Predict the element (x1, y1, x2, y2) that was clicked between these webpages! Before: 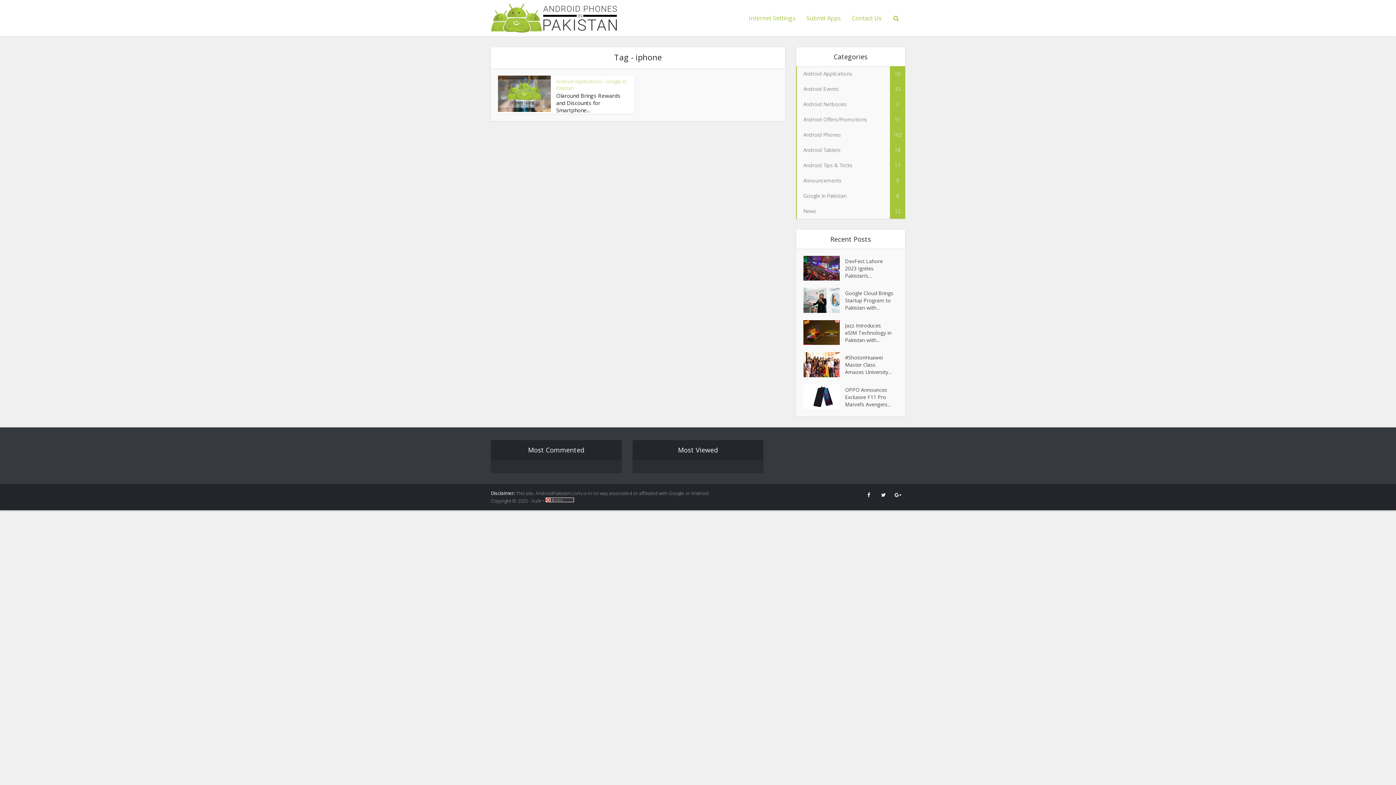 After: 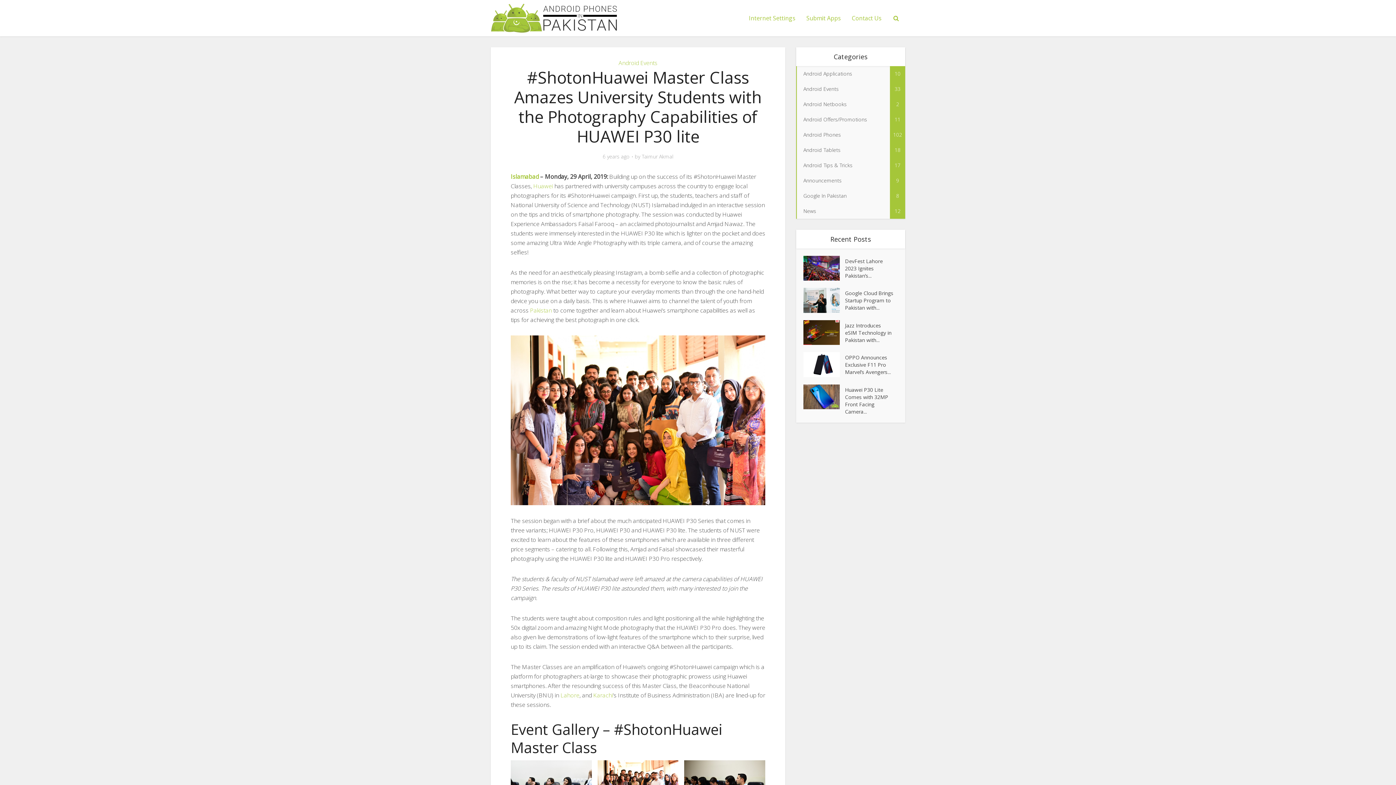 Action: label: #ShotonHuawei Master Class Amazes University... bbox: (845, 352, 898, 376)